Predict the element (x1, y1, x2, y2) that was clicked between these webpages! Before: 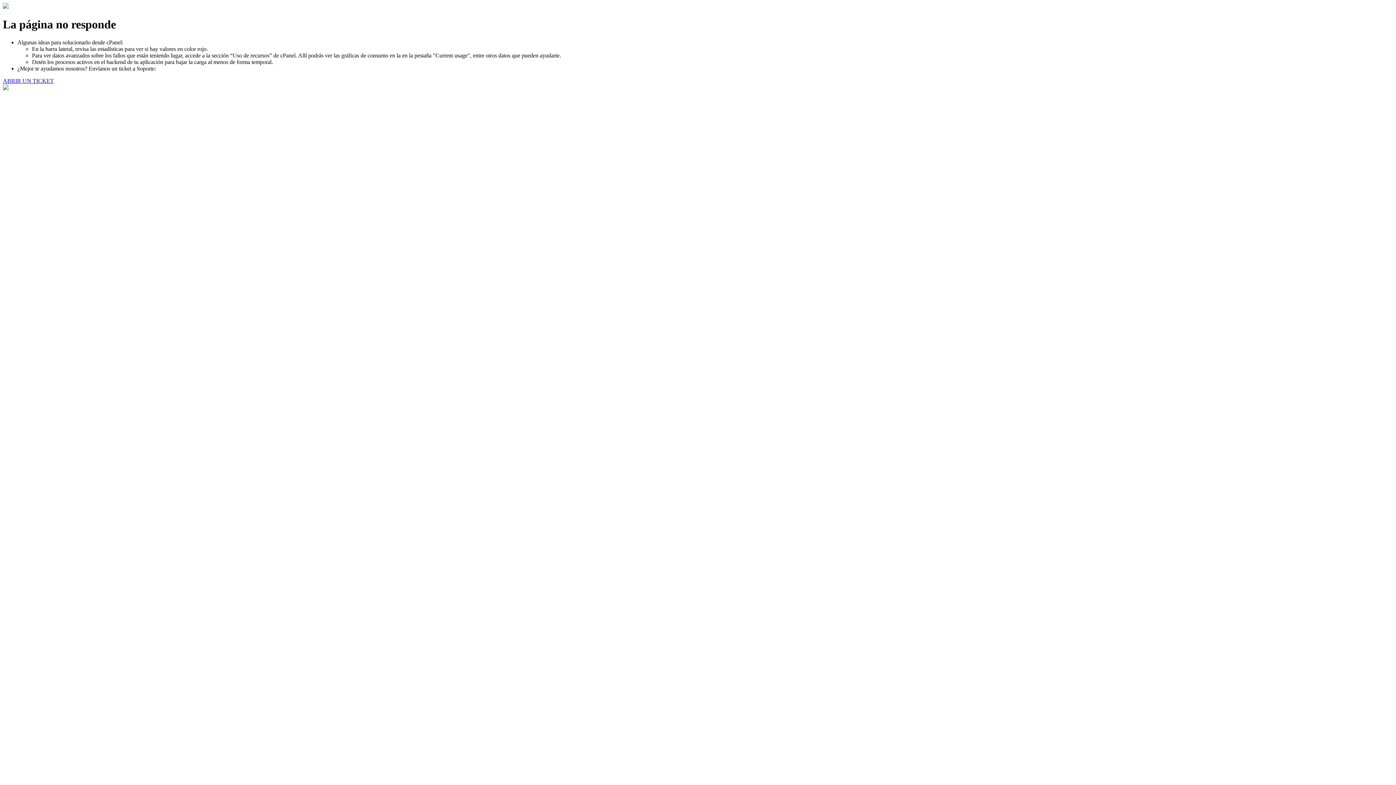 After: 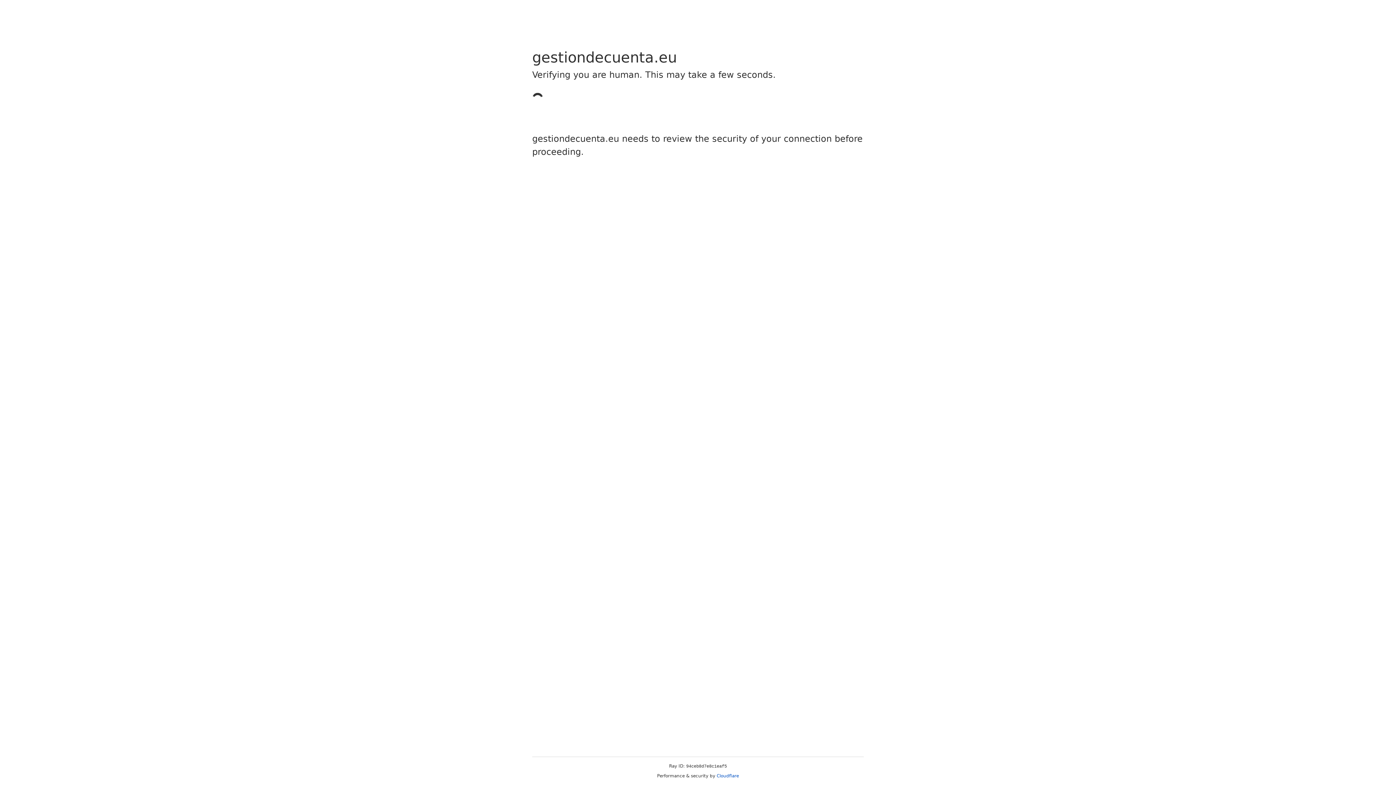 Action: label: ABRIR UN TICKET bbox: (2, 77, 53, 83)